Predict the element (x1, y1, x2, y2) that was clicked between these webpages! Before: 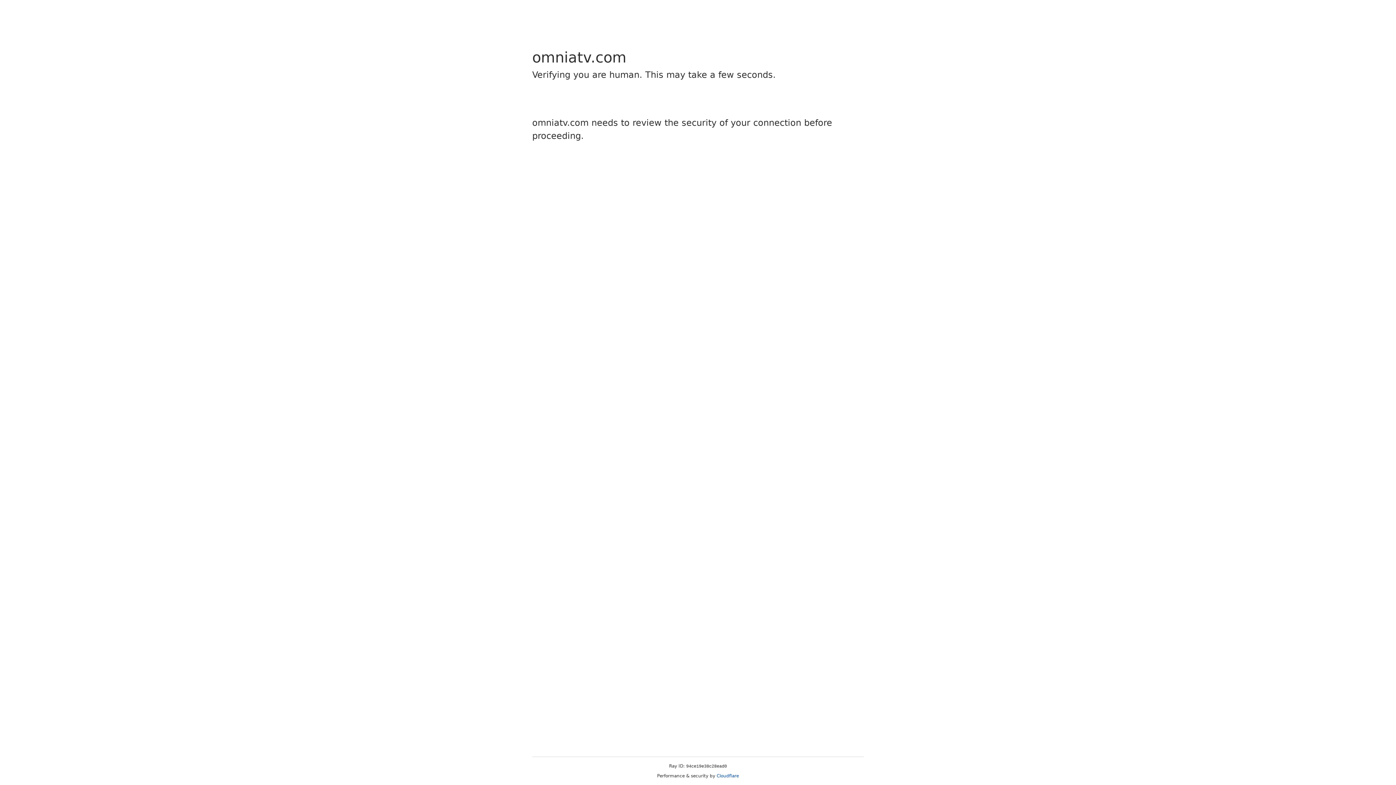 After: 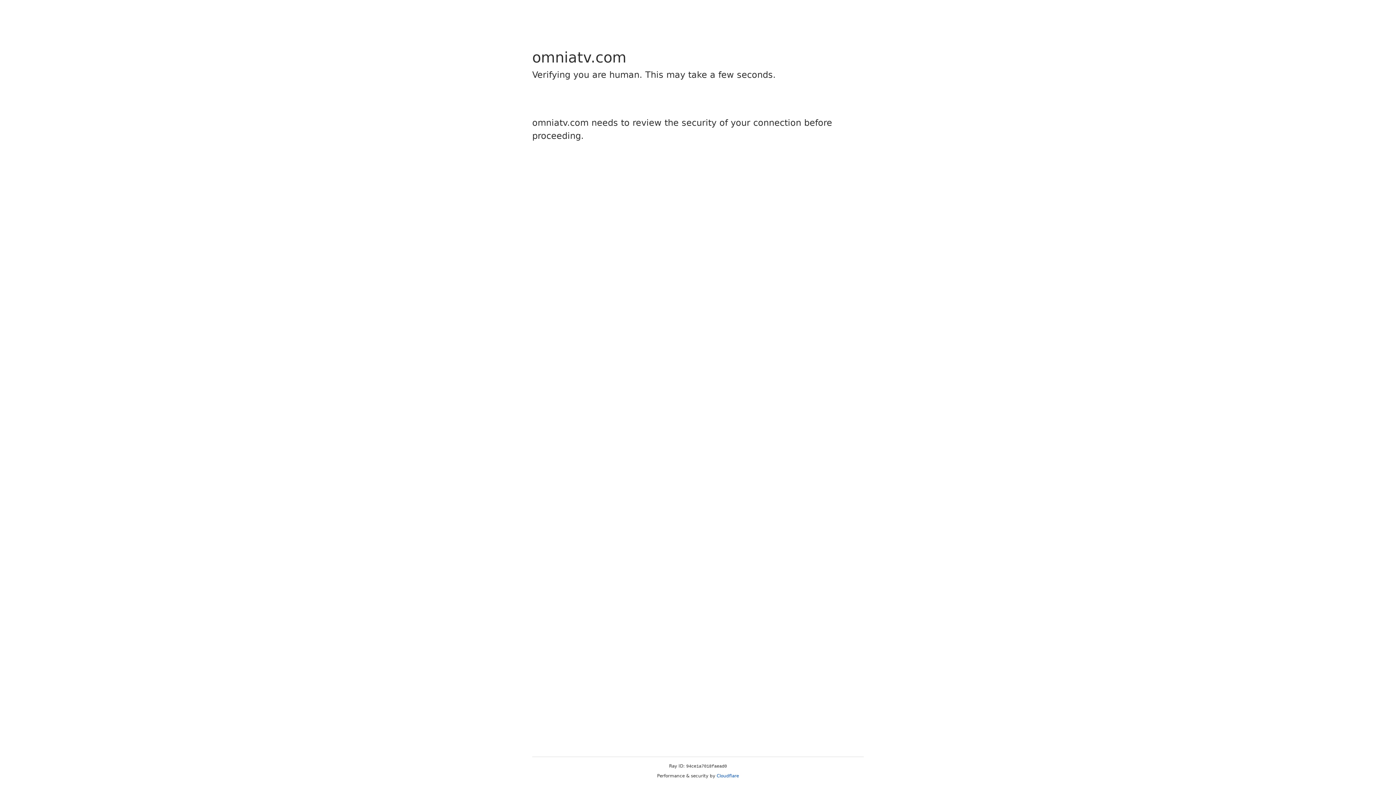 Action: bbox: (716, 773, 739, 778) label: Cloudflare